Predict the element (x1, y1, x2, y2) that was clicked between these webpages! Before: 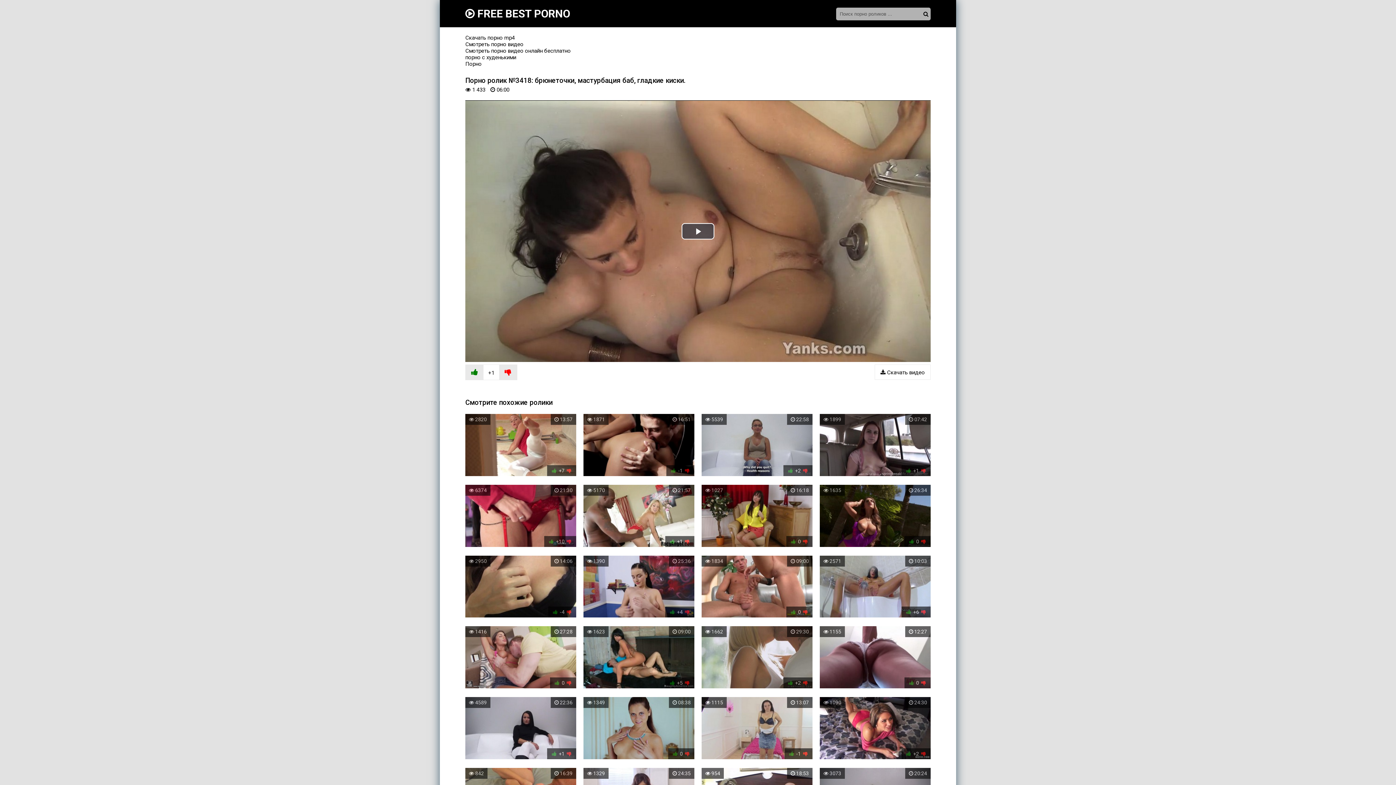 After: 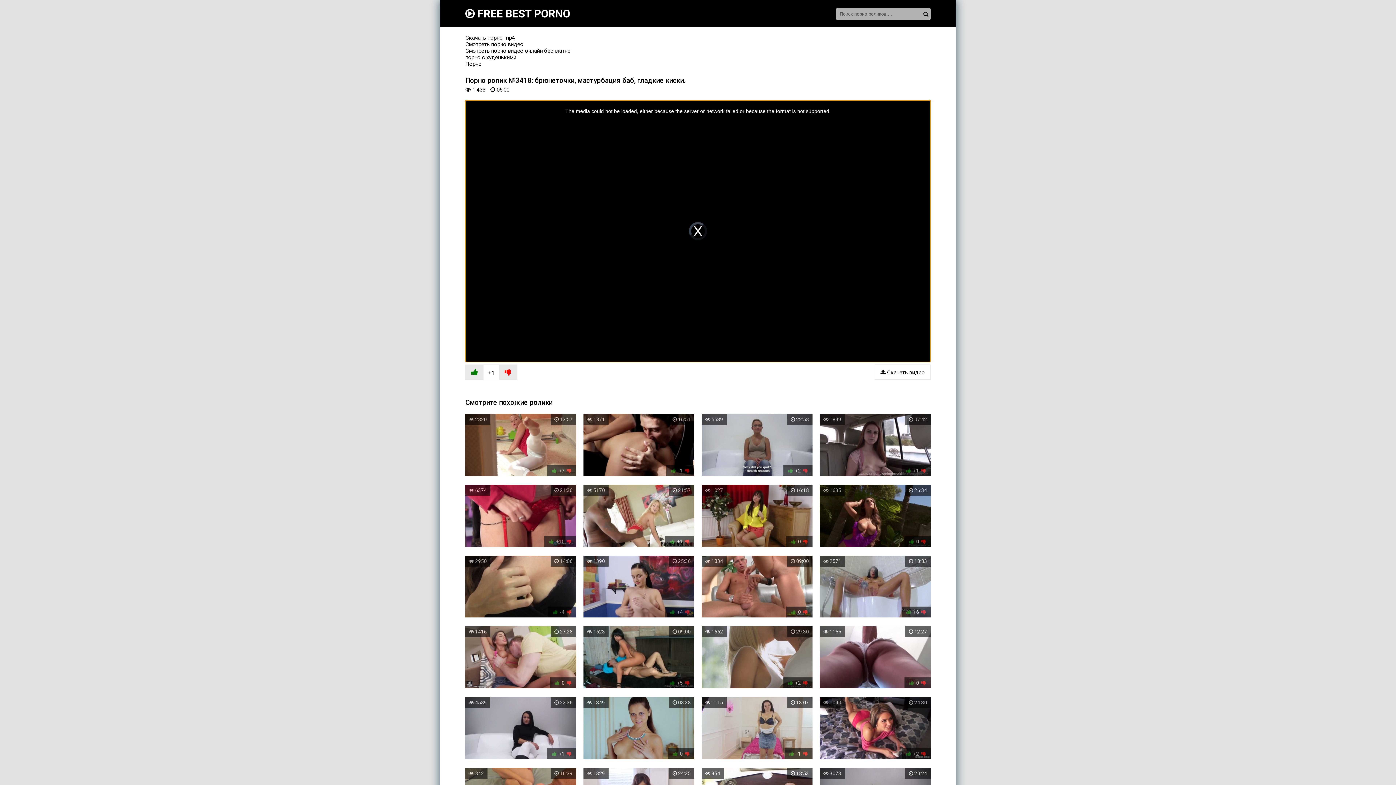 Action: label: Play Video bbox: (681, 223, 714, 239)